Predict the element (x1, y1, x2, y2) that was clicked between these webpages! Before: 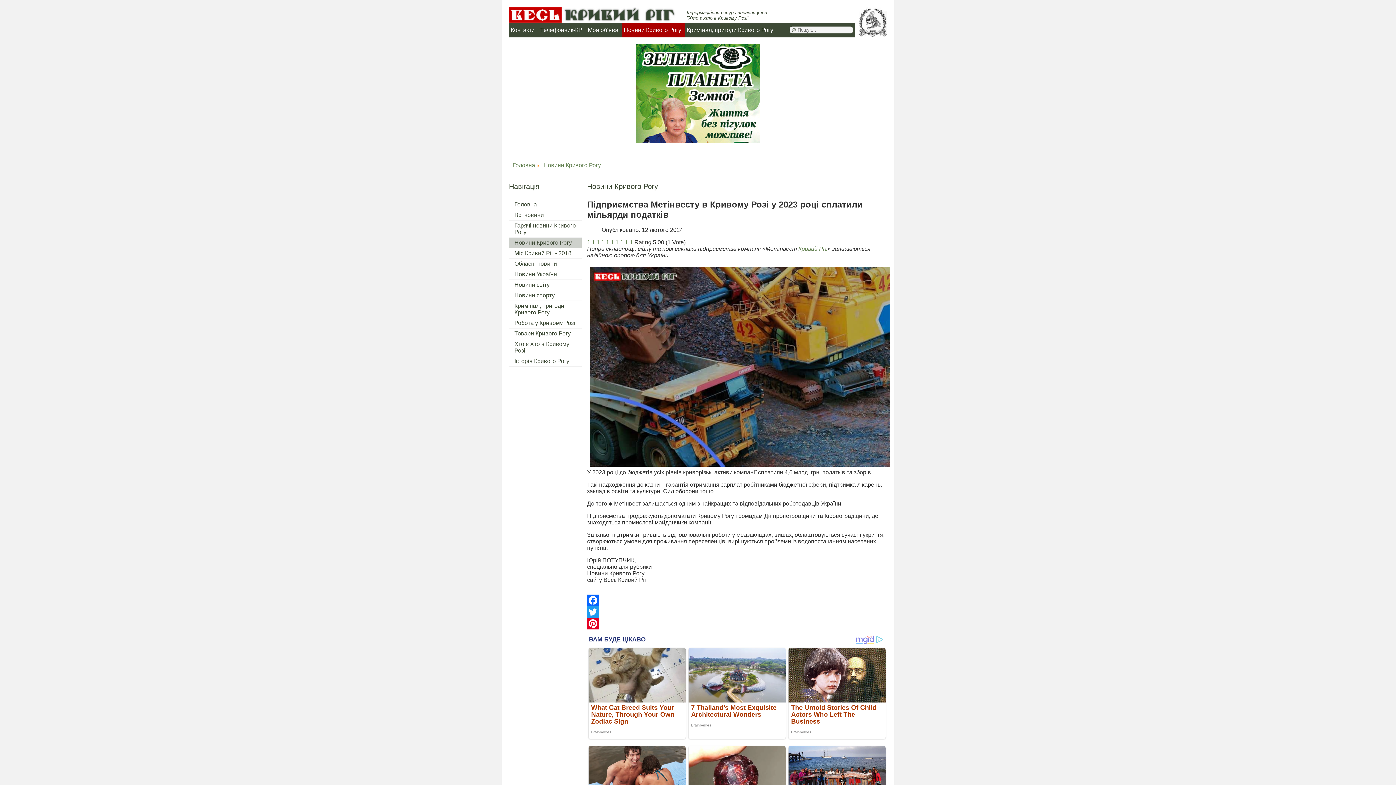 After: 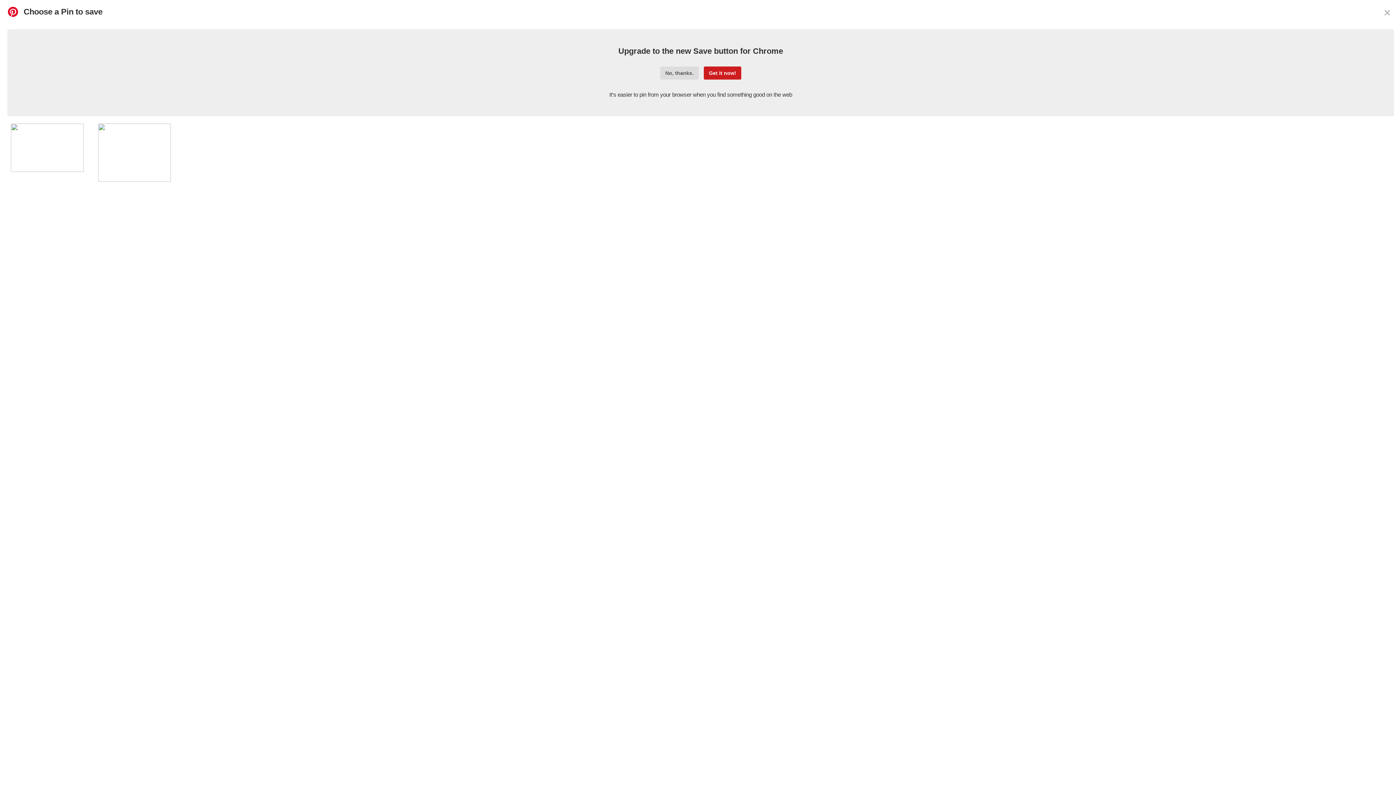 Action: bbox: (587, 618, 887, 629) label: Pinterest